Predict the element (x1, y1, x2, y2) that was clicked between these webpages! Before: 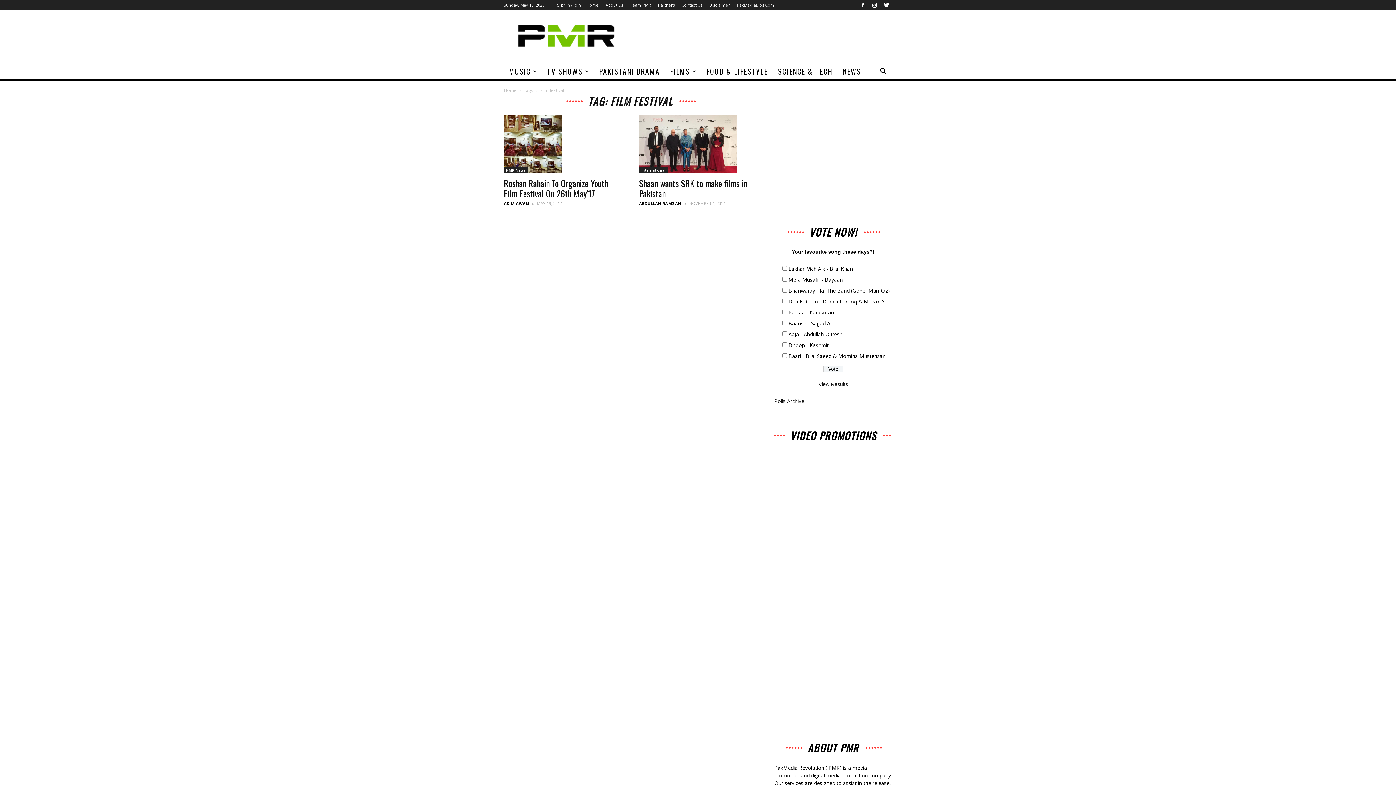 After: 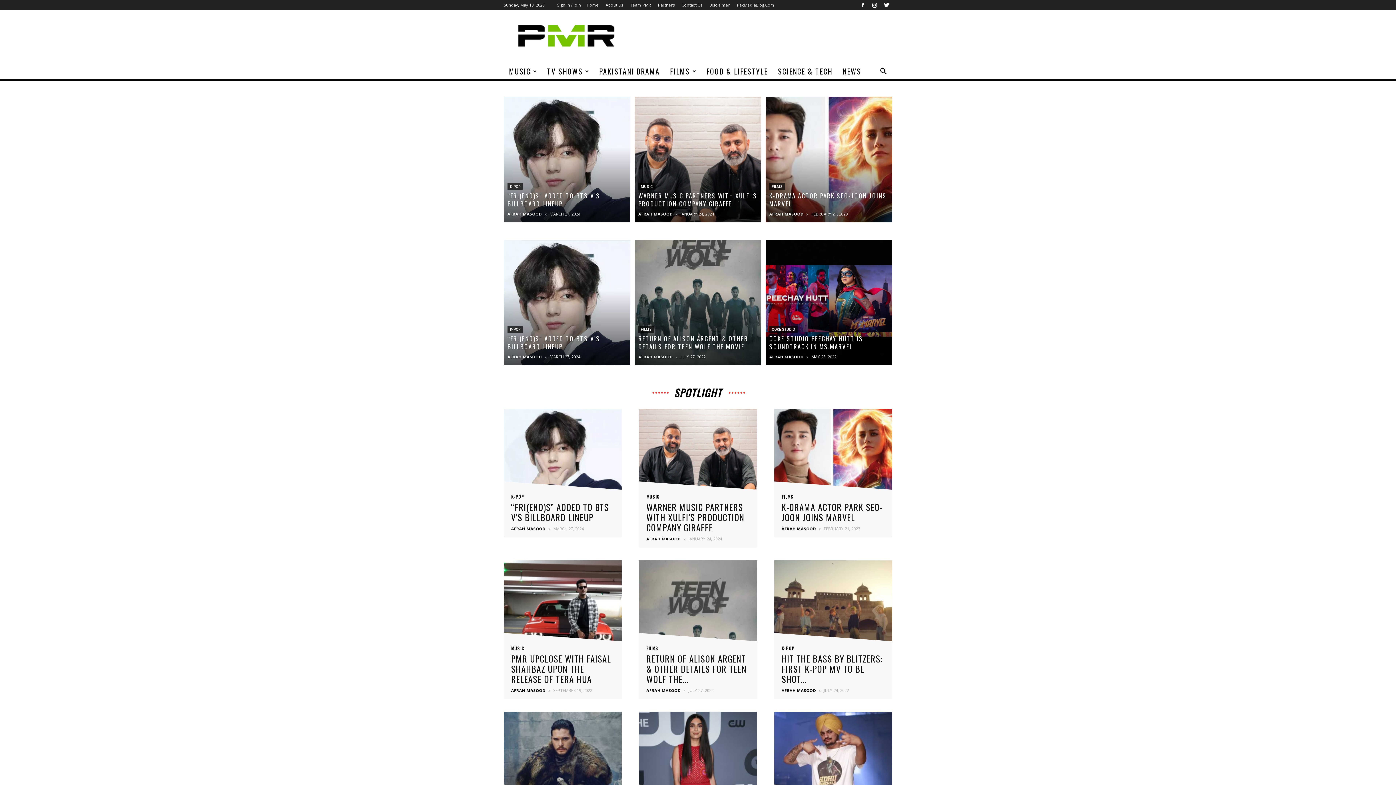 Action: bbox: (586, 2, 598, 7) label: Home